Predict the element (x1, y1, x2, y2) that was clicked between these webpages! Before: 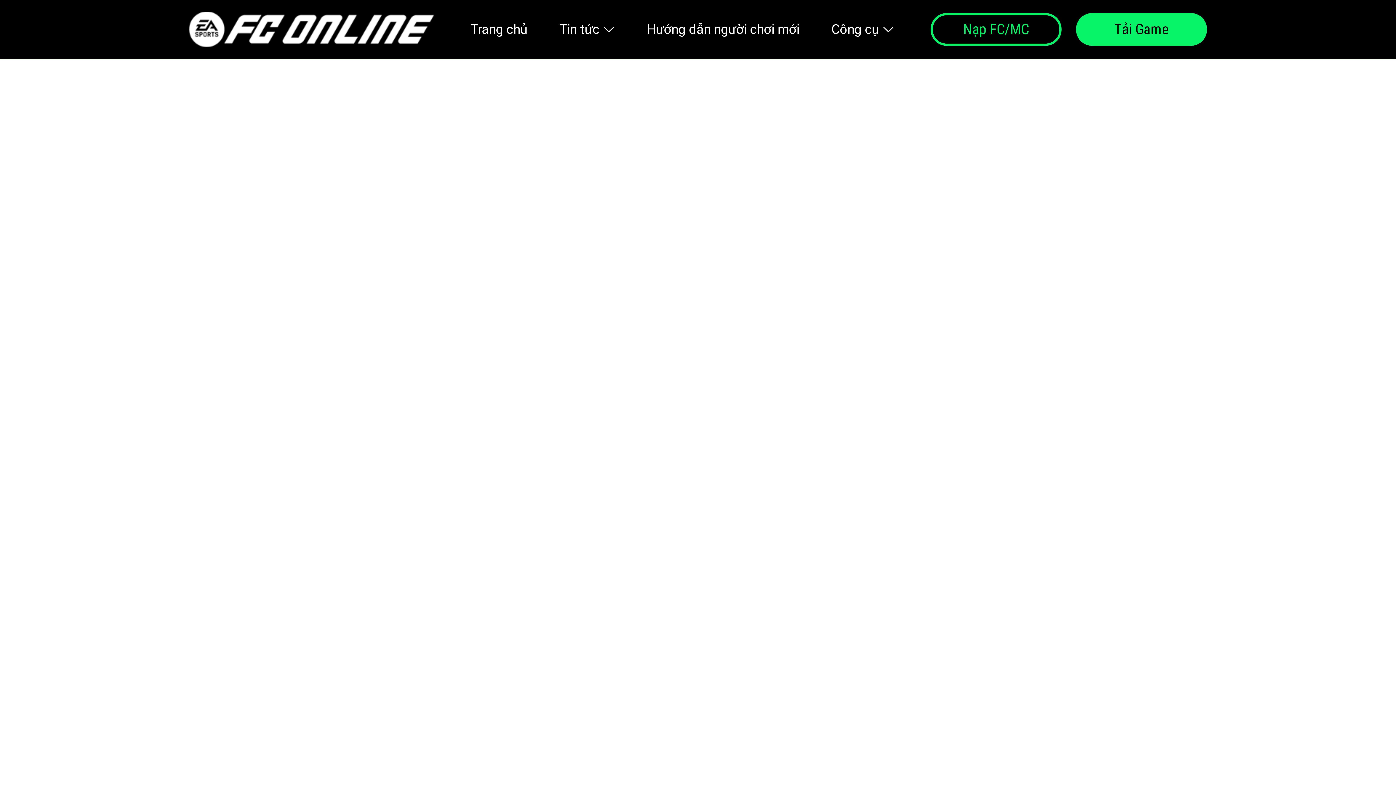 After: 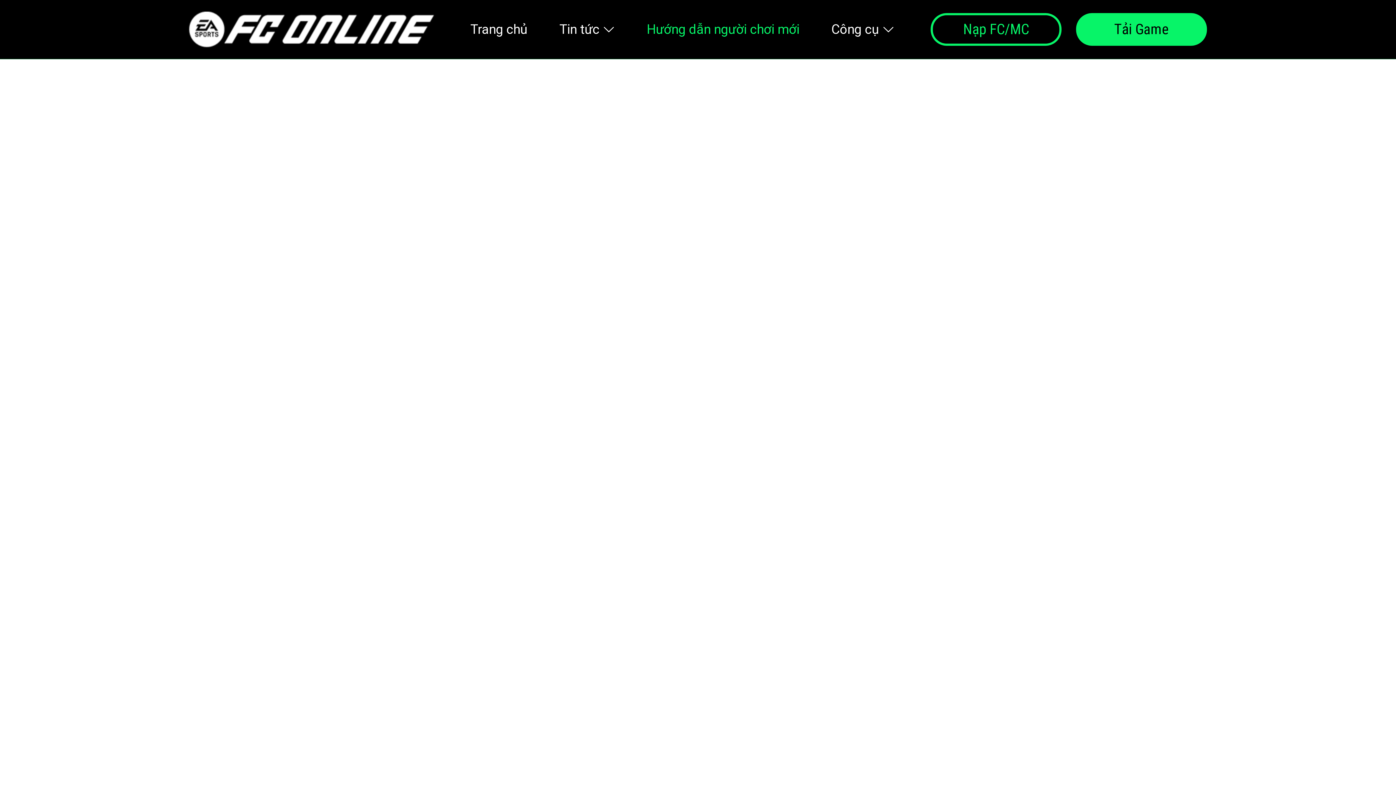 Action: label: Hướng dẫn người chơi mới bbox: (646, 19, 799, 39)